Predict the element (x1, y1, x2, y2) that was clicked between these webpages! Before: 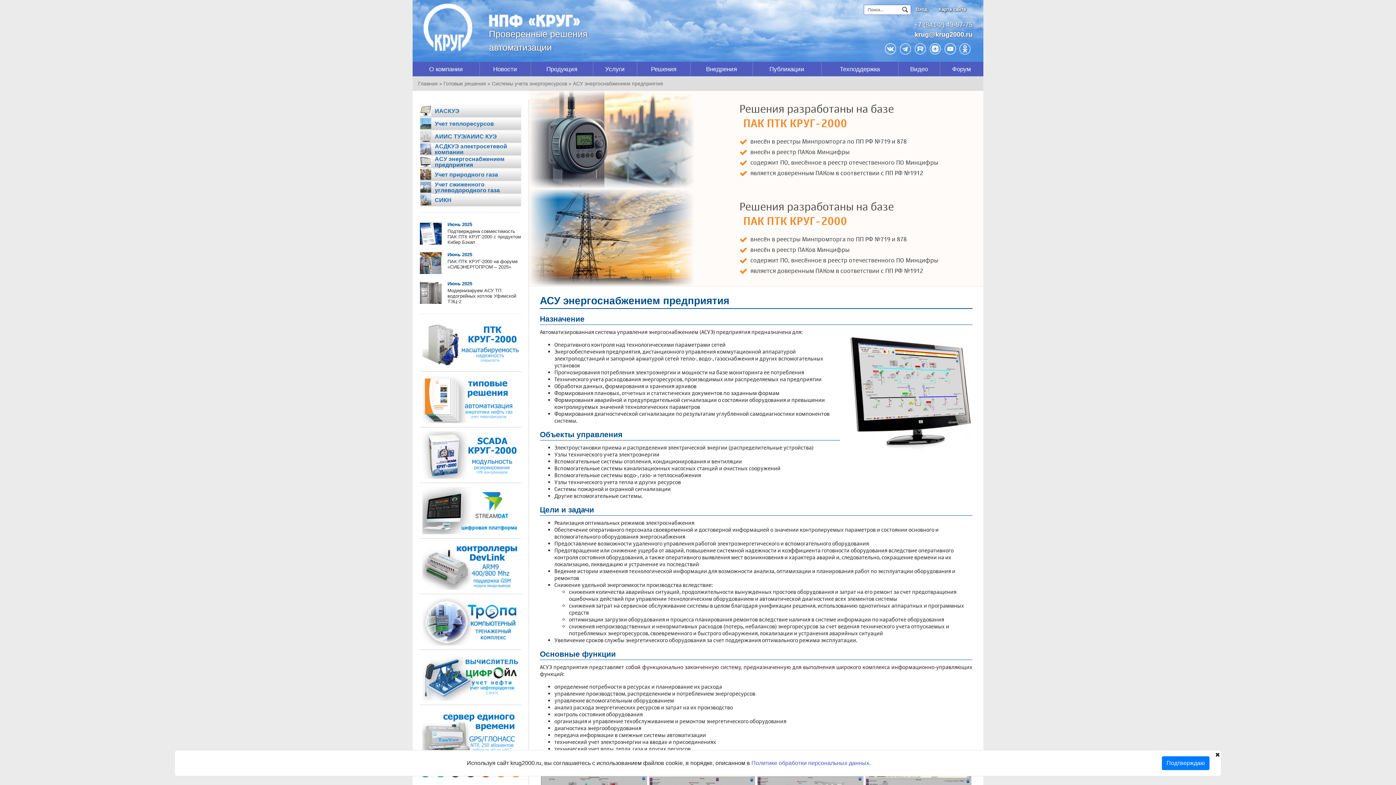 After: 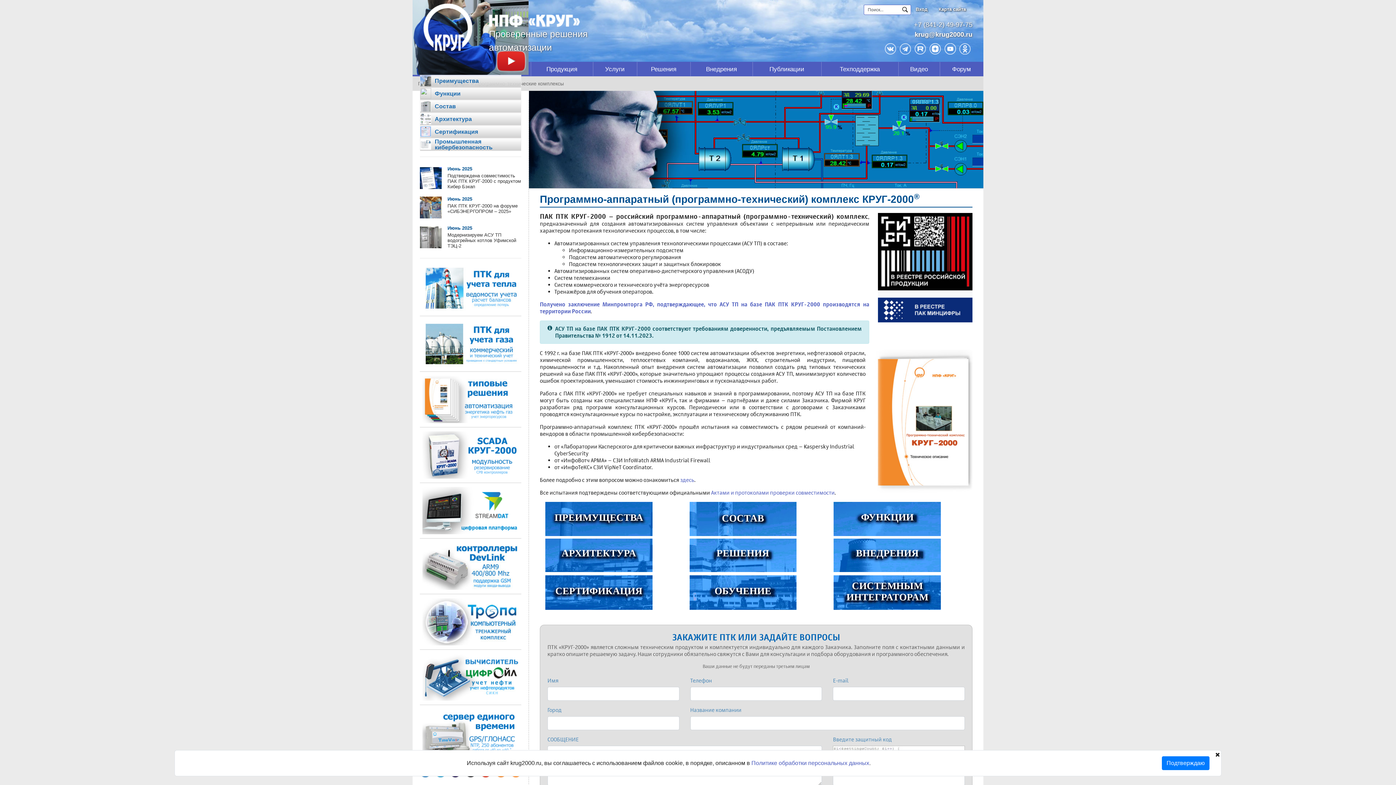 Action: bbox: (420, 320, 521, 368)